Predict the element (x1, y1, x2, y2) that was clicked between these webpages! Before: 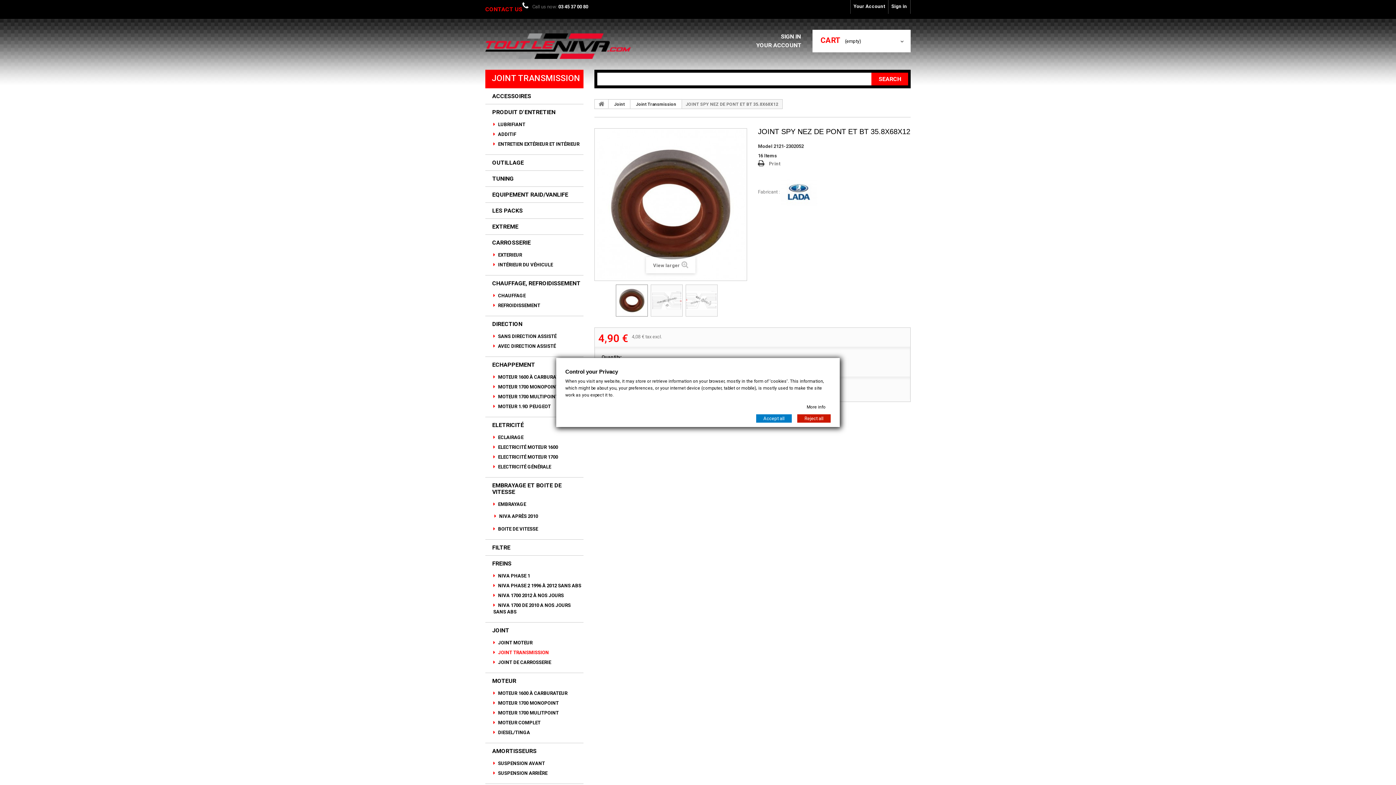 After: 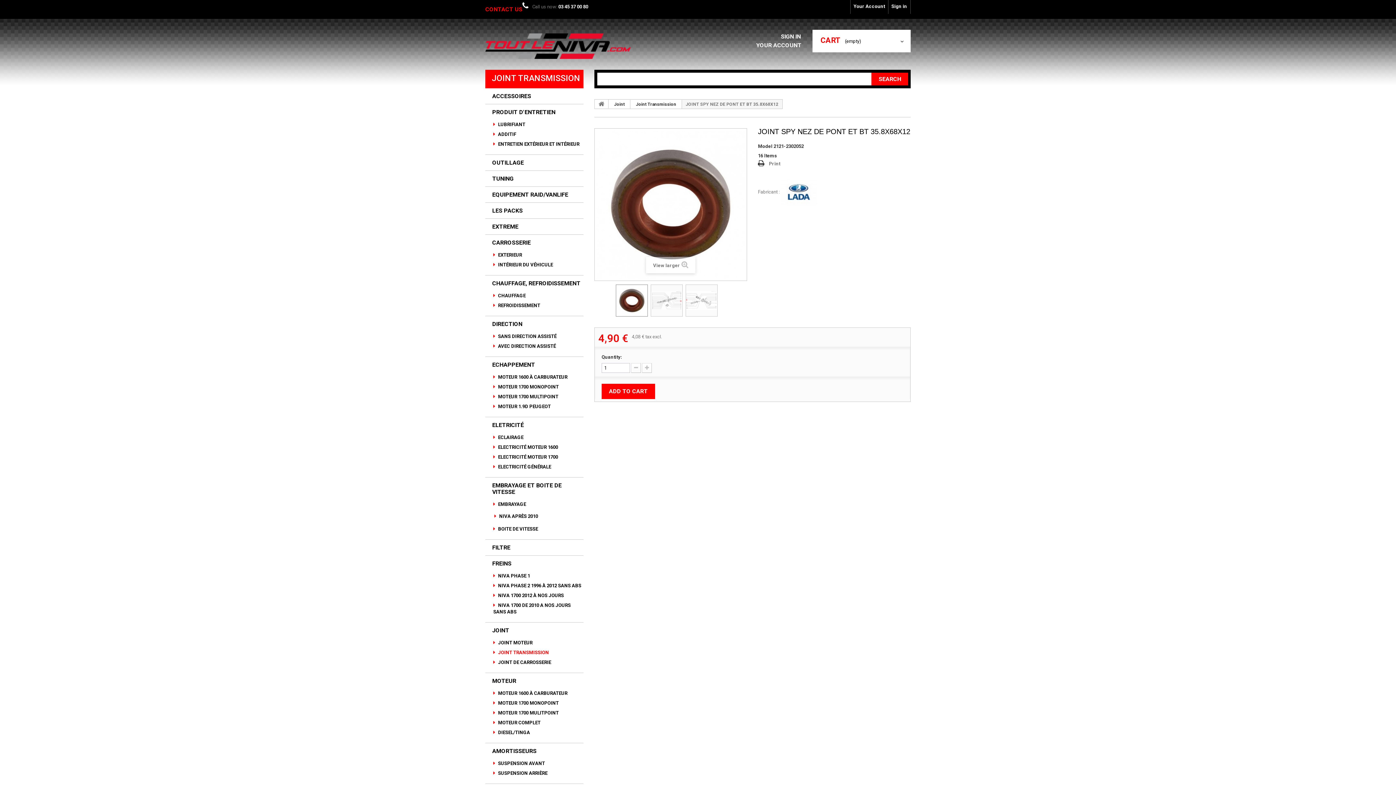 Action: bbox: (756, 414, 792, 422) label: Accept all